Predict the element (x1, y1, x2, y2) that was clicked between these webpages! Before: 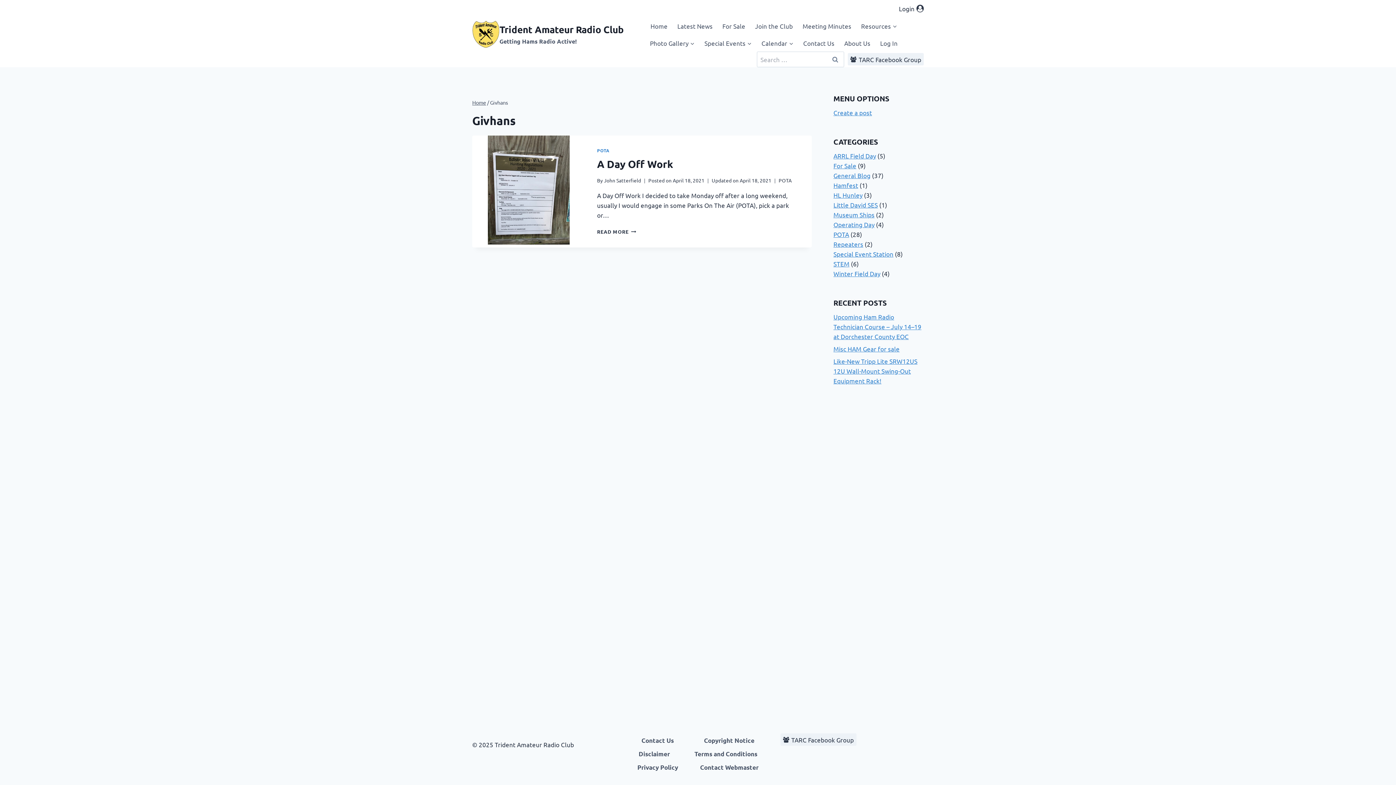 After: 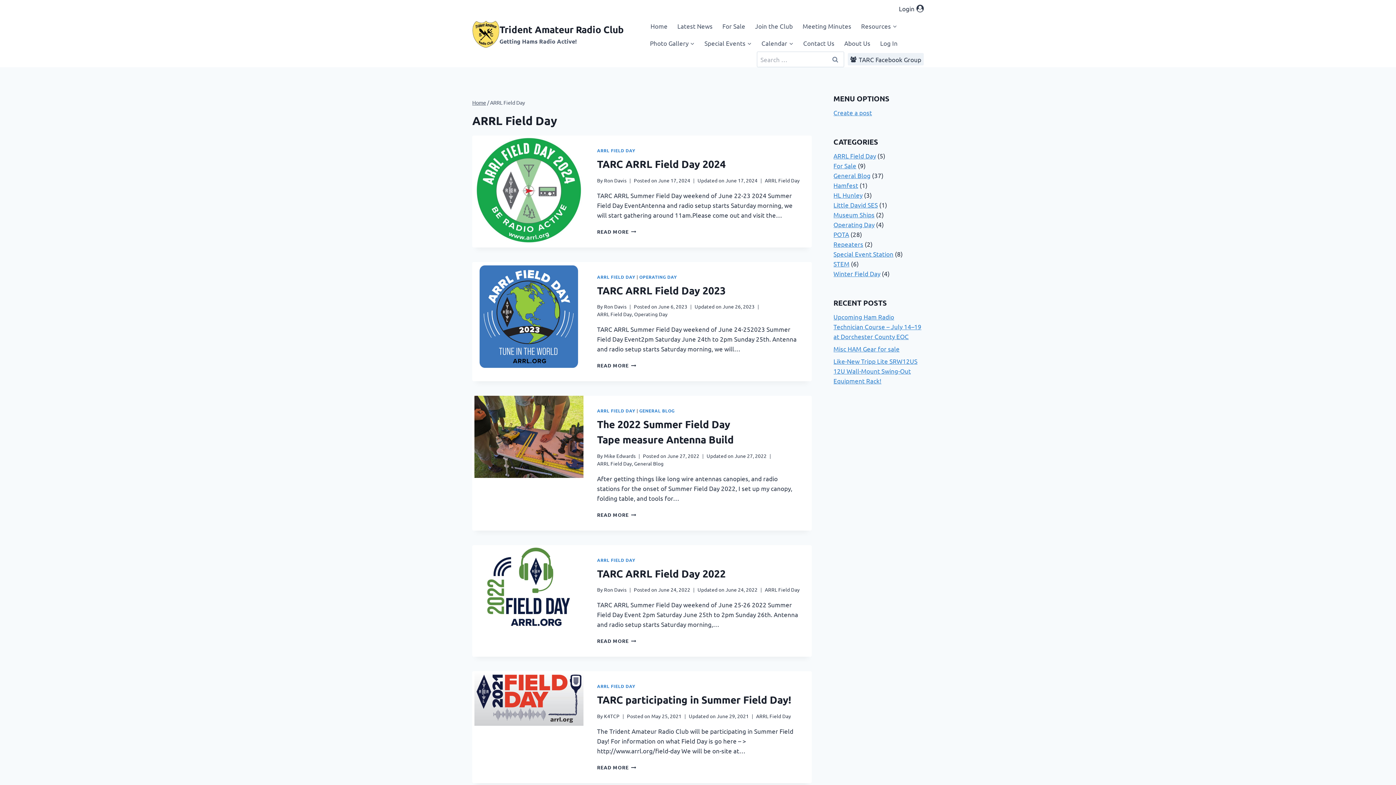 Action: label: ARRL Field Day bbox: (833, 152, 876, 159)